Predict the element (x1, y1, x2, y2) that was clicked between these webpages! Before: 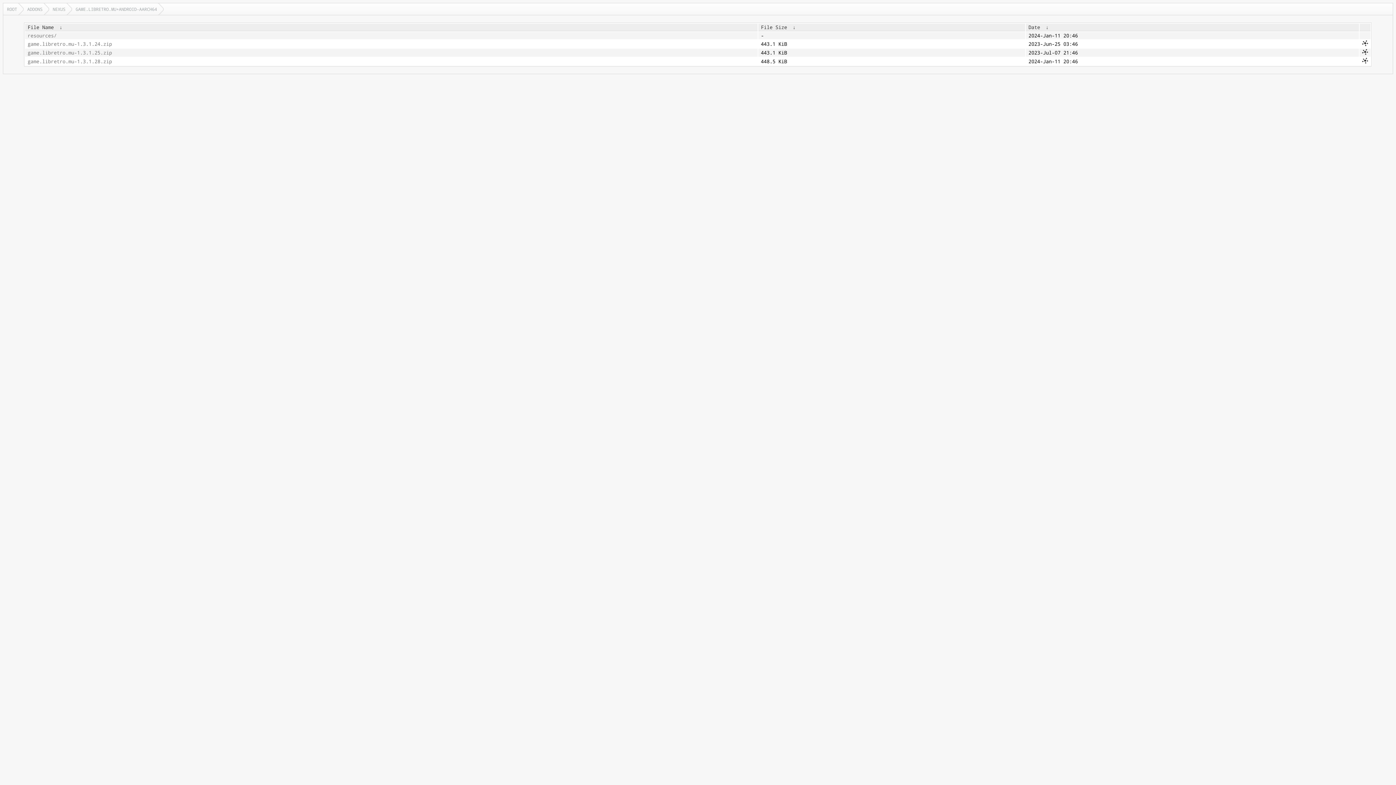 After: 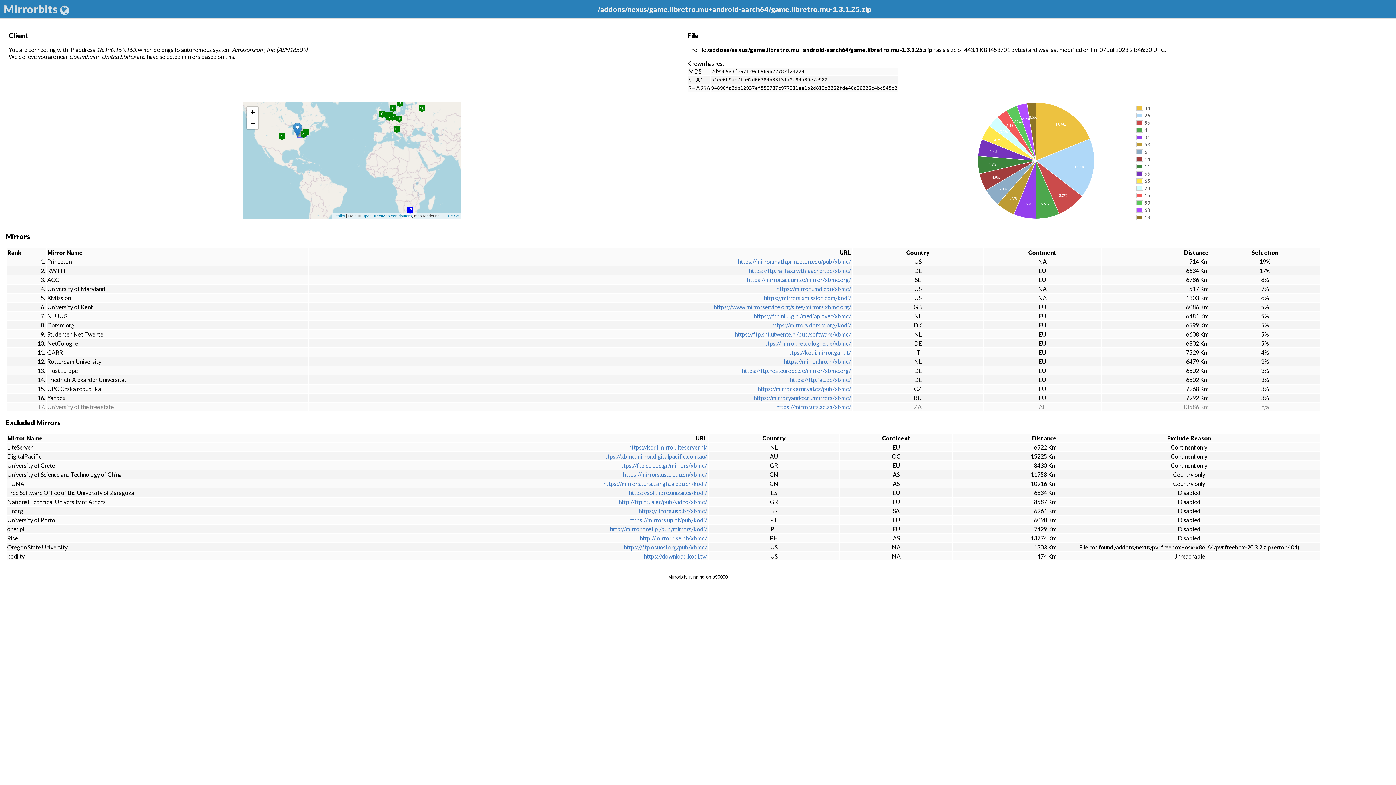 Action: bbox: (1362, 49, 1368, 56)